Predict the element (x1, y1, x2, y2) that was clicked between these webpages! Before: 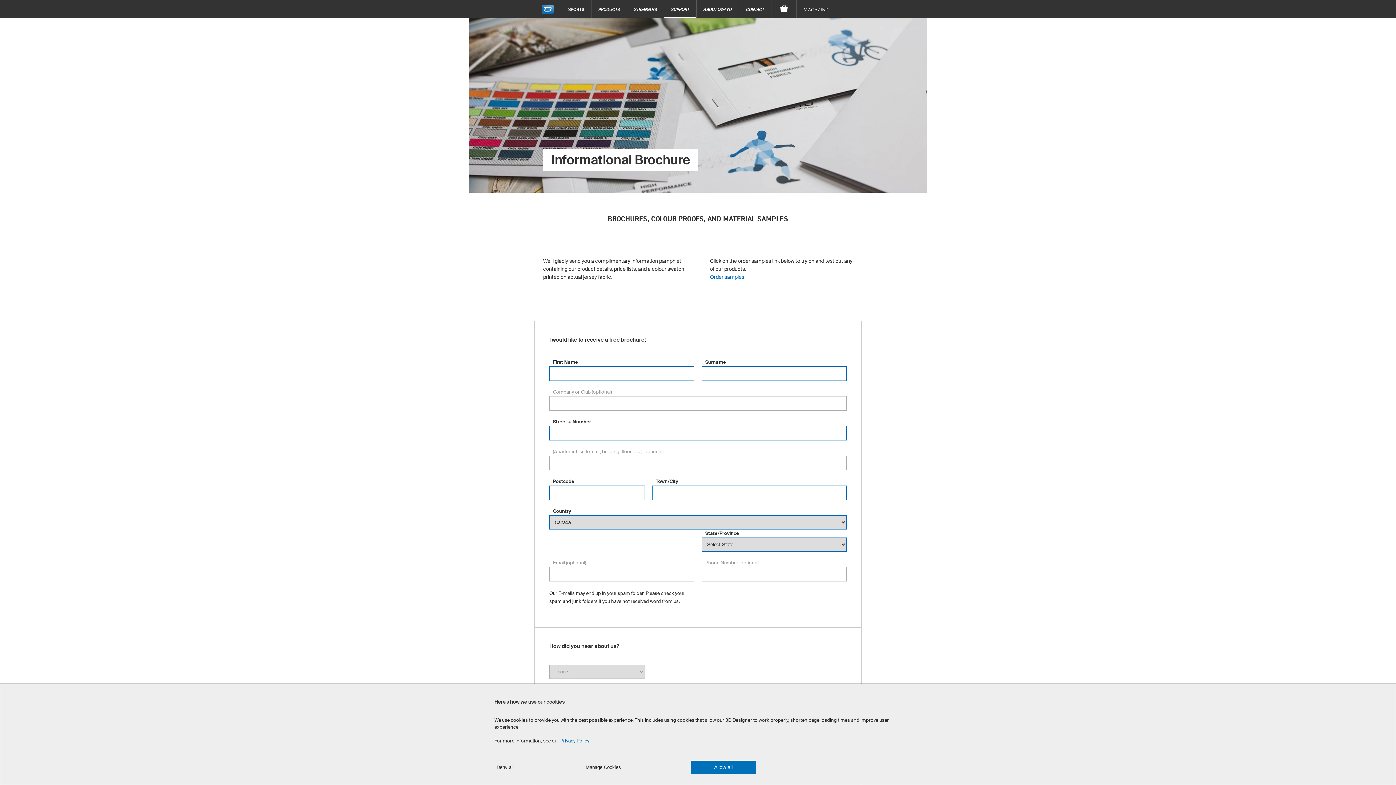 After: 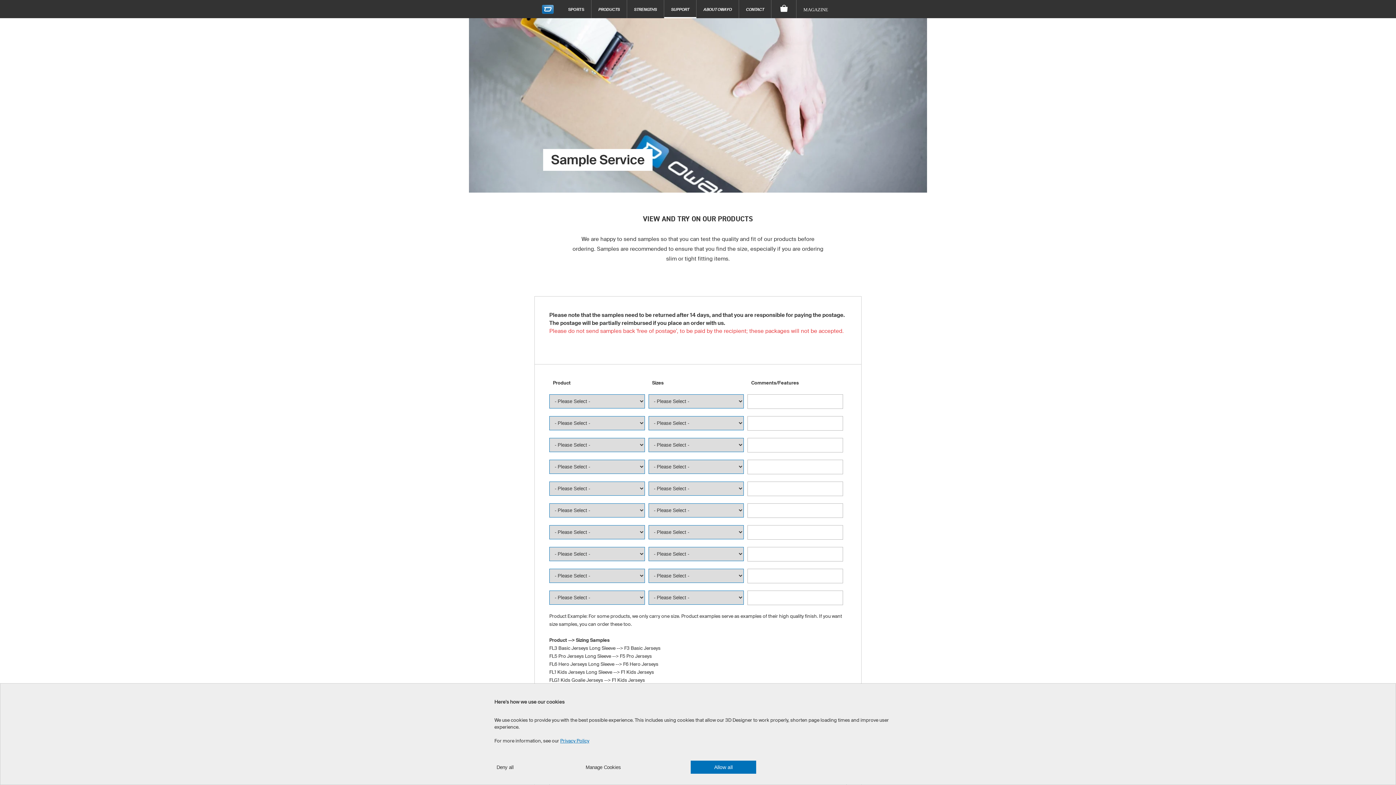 Action: label: Order samples bbox: (710, 274, 744, 280)